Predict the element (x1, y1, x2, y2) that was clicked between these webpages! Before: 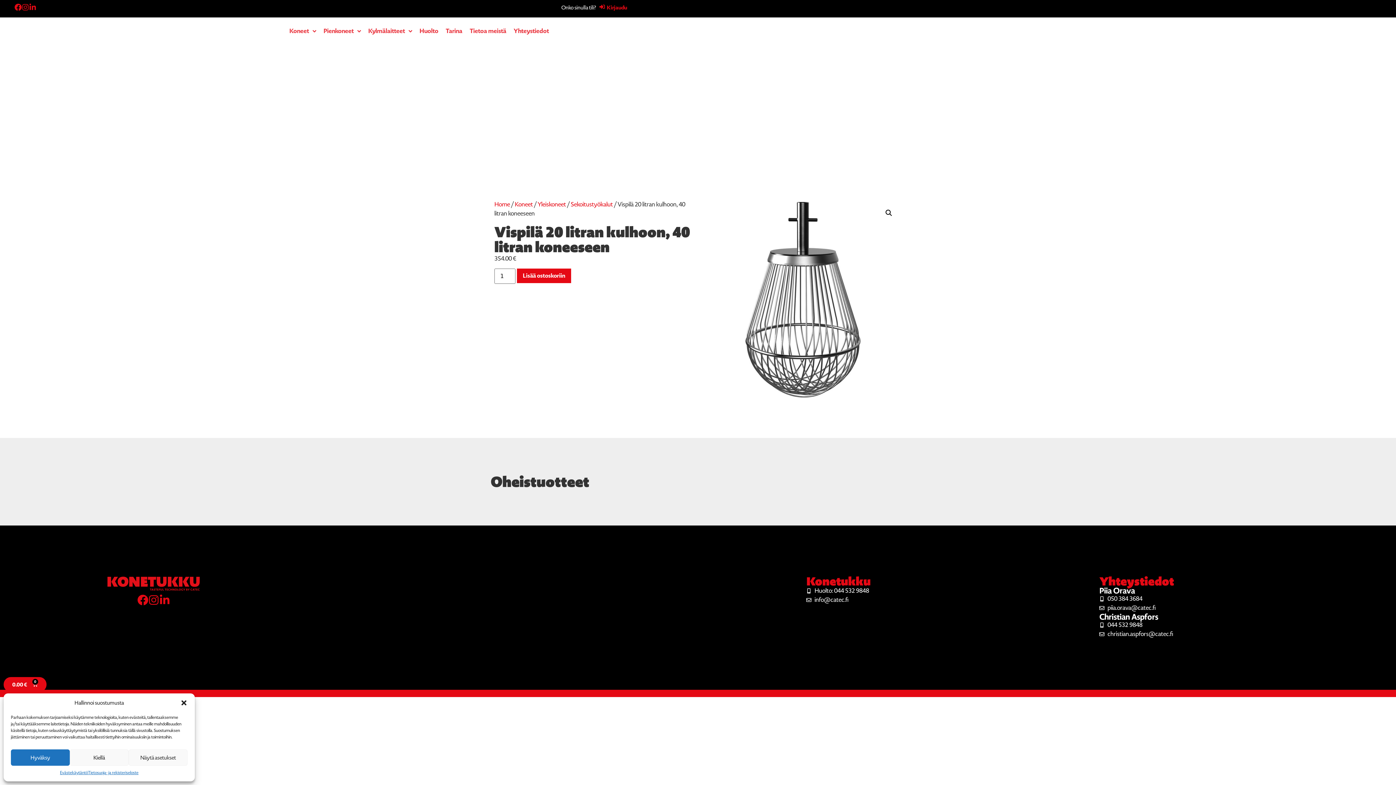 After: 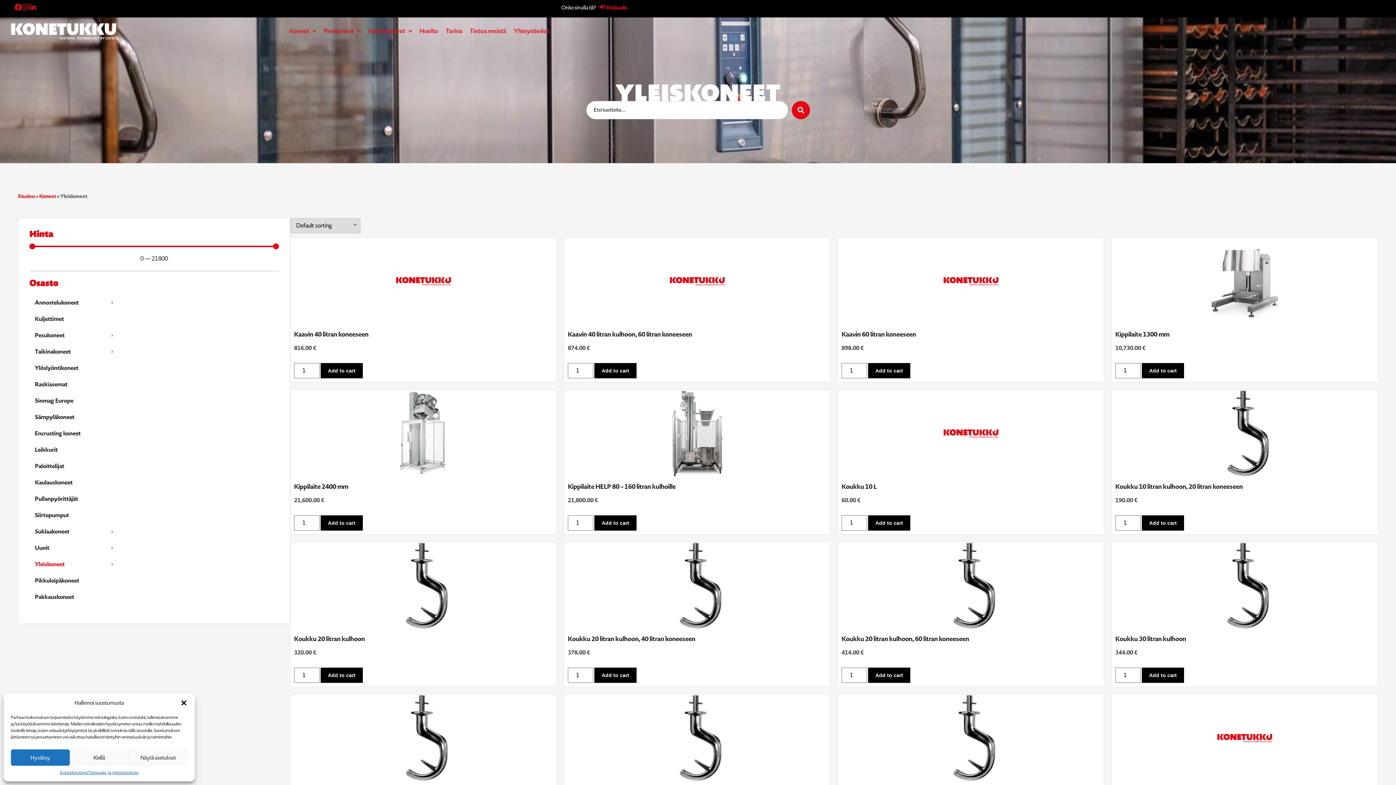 Action: label: Yleiskoneet bbox: (537, 200, 566, 208)